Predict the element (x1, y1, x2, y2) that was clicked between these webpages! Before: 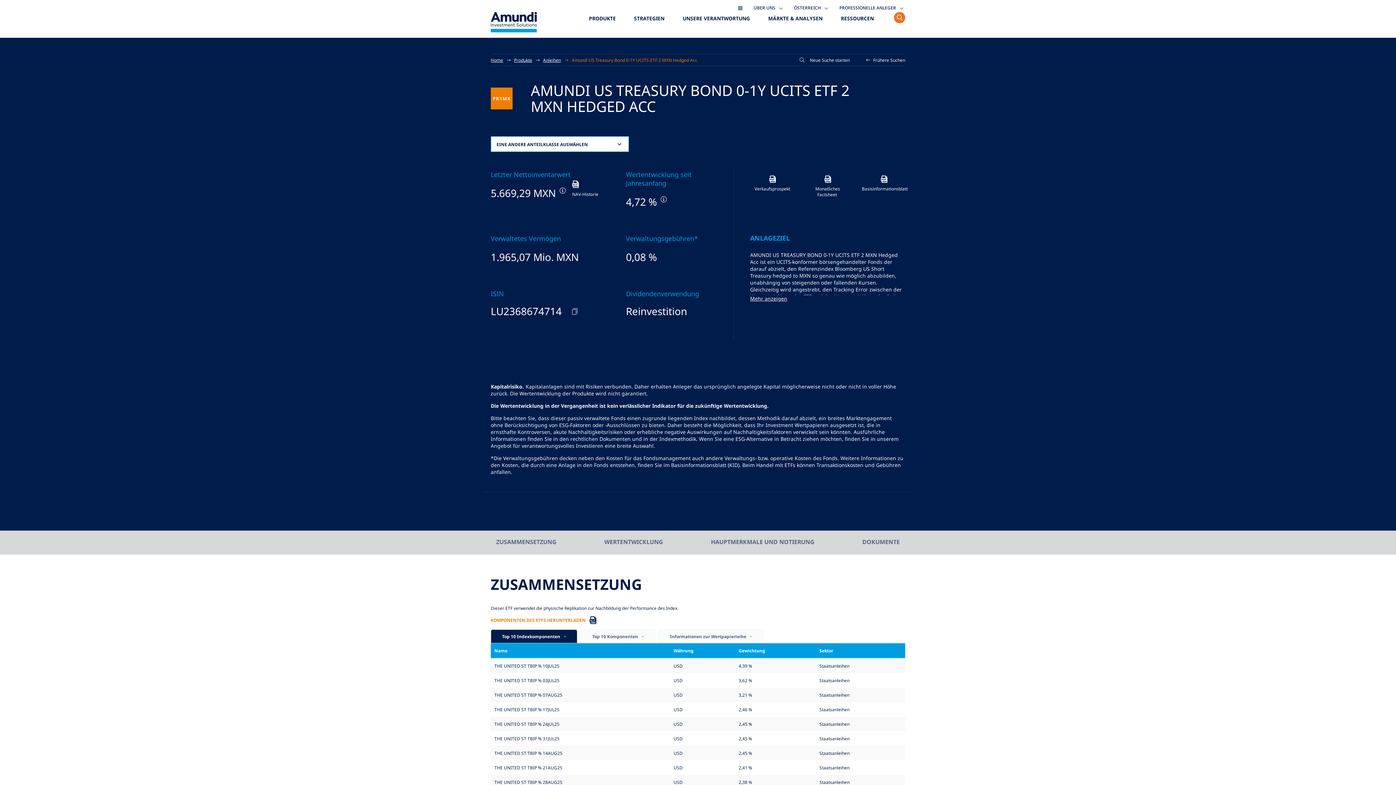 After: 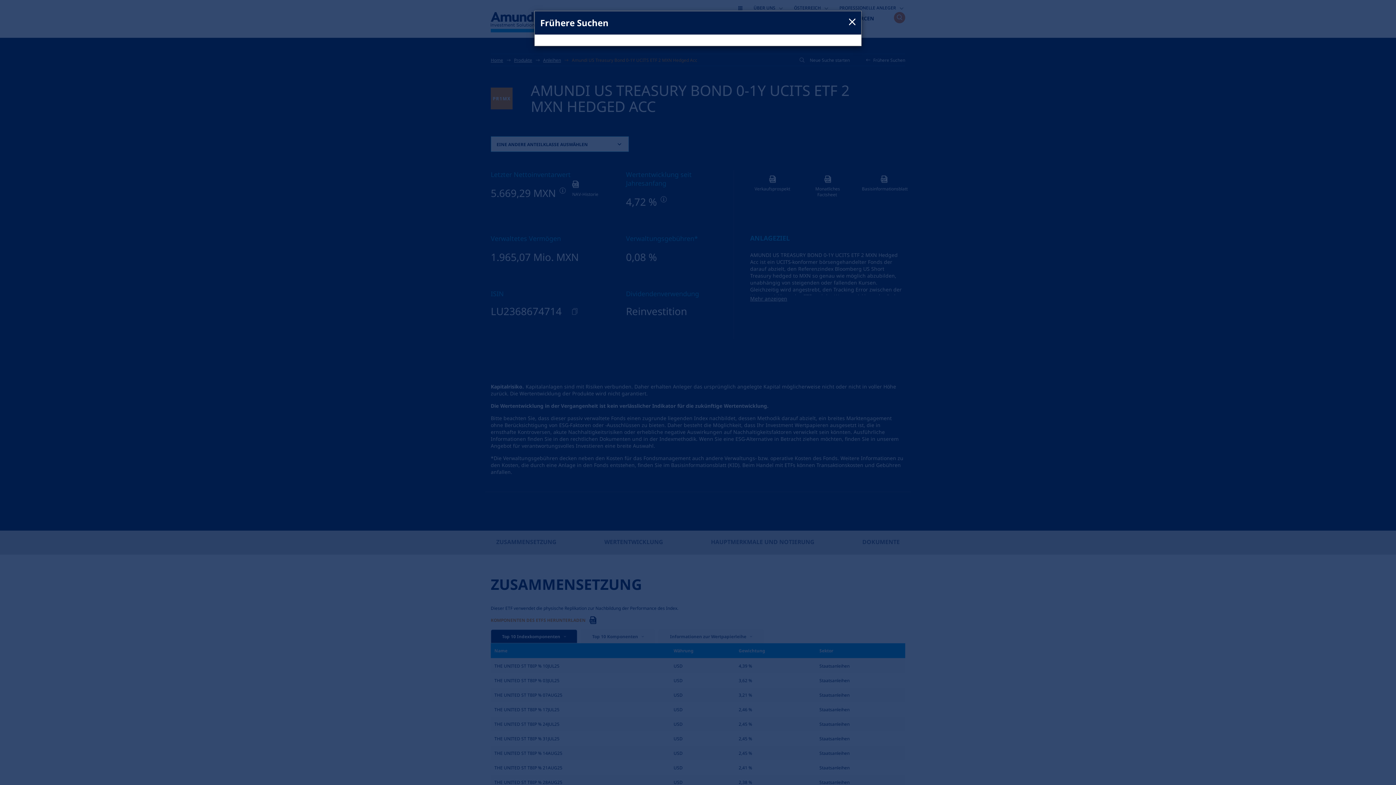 Action: label: Frühere Suchen bbox: (866, 54, 905, 60)